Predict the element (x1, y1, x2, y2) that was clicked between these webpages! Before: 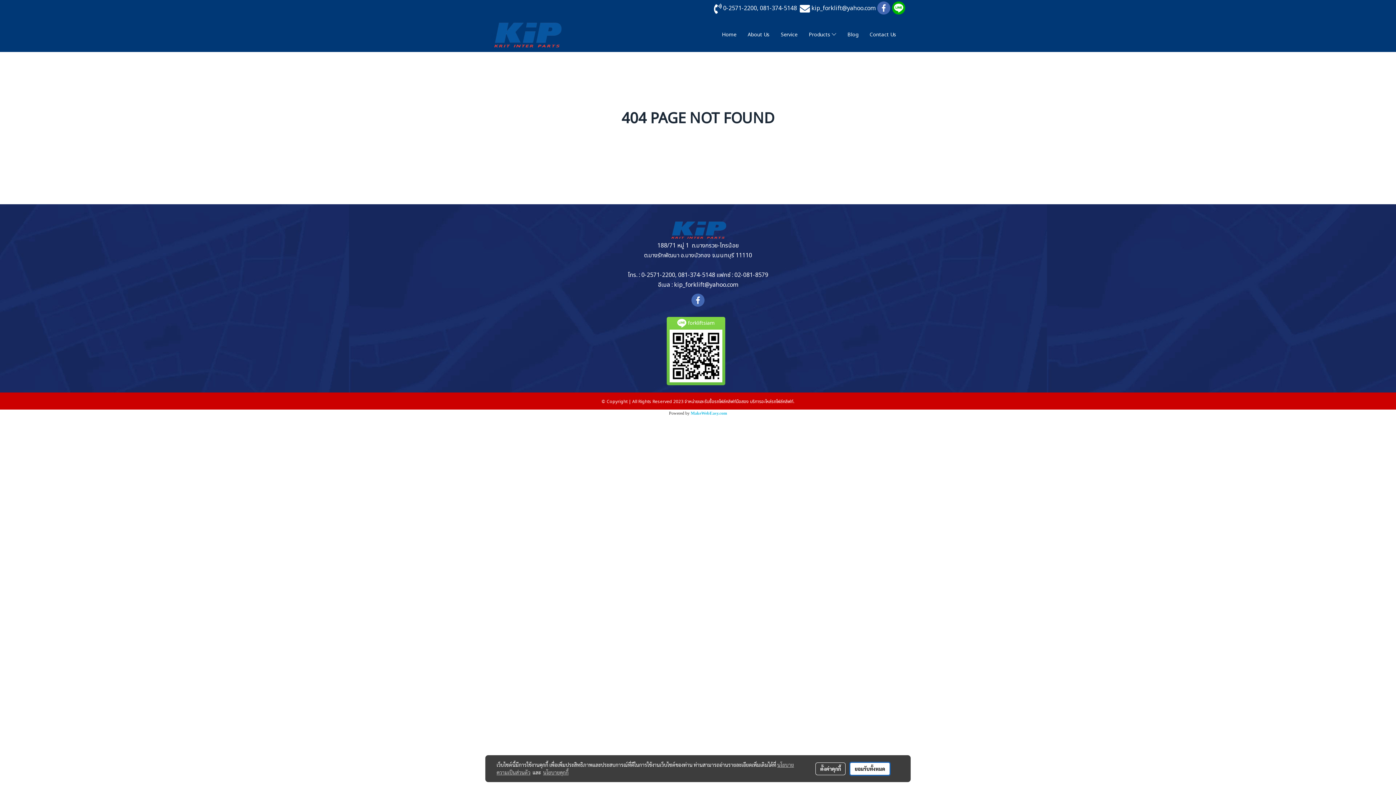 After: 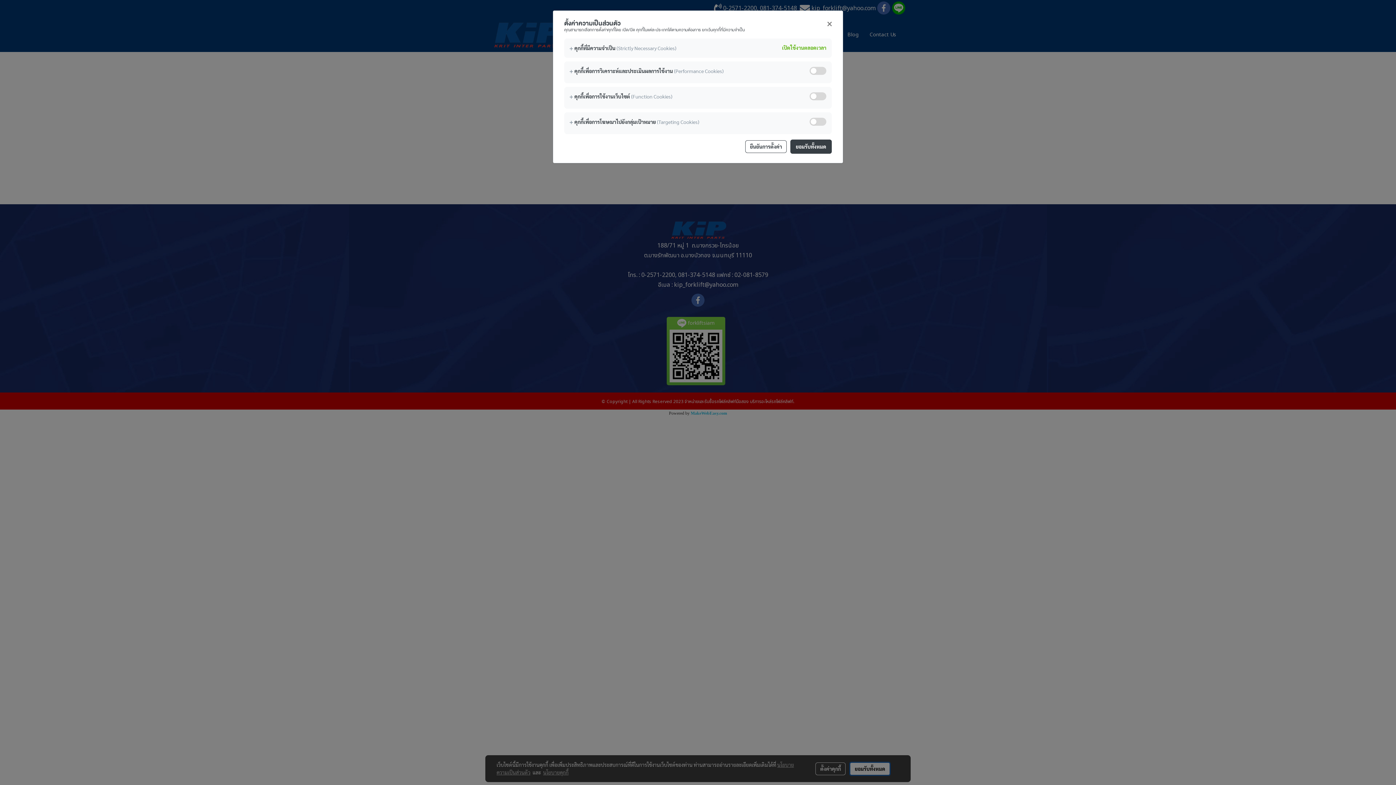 Action: bbox: (815, 762, 845, 775) label: ตั้งค่าคุกกี้